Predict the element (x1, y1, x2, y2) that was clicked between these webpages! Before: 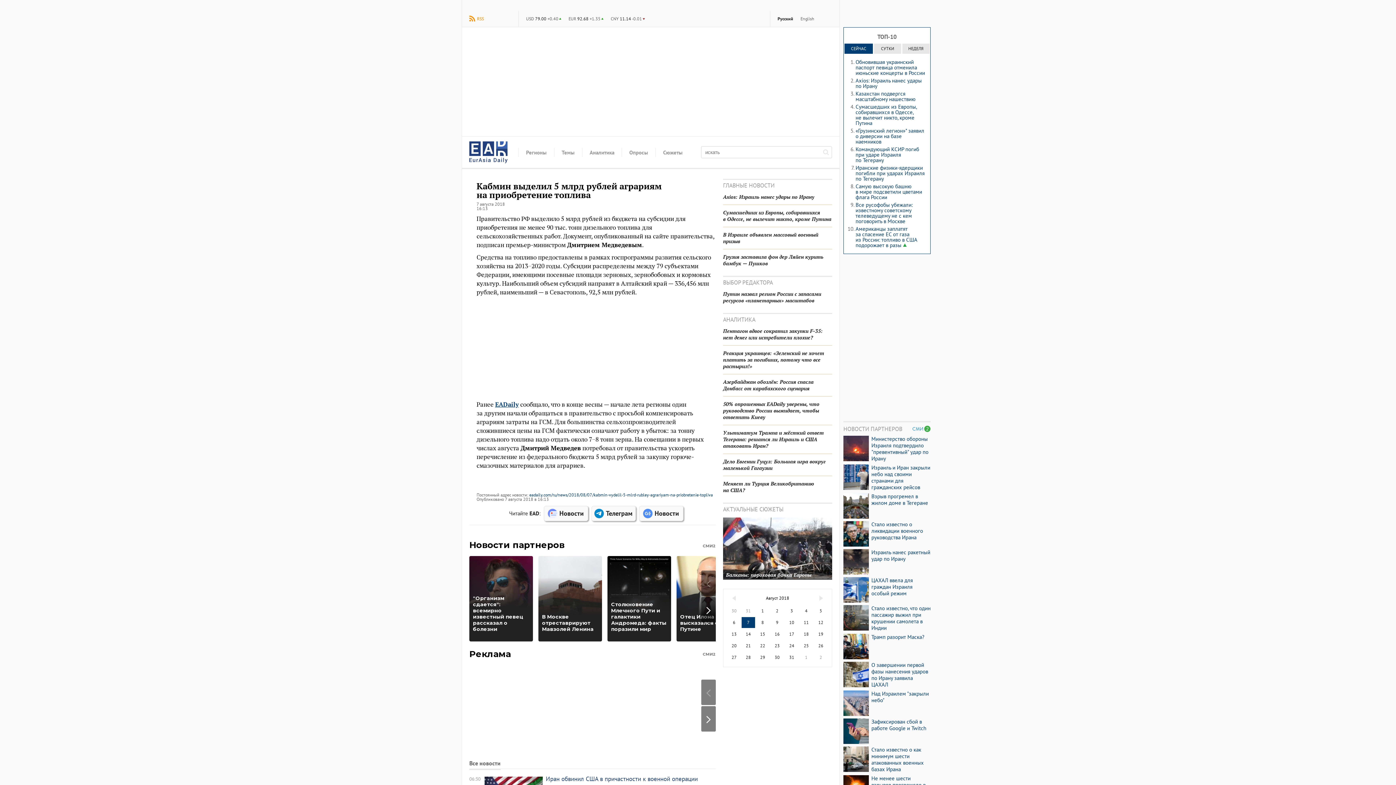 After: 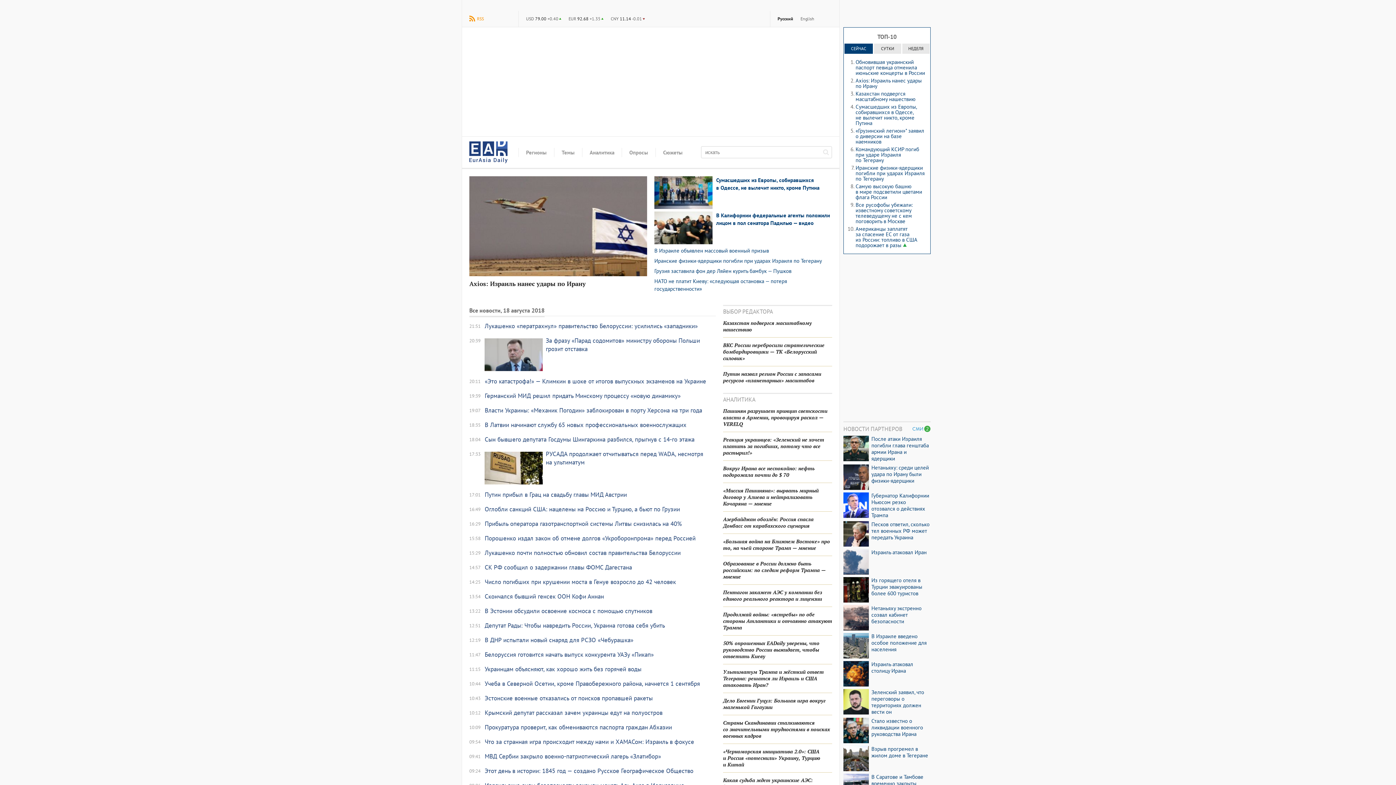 Action: label: 18 bbox: (799, 628, 813, 640)